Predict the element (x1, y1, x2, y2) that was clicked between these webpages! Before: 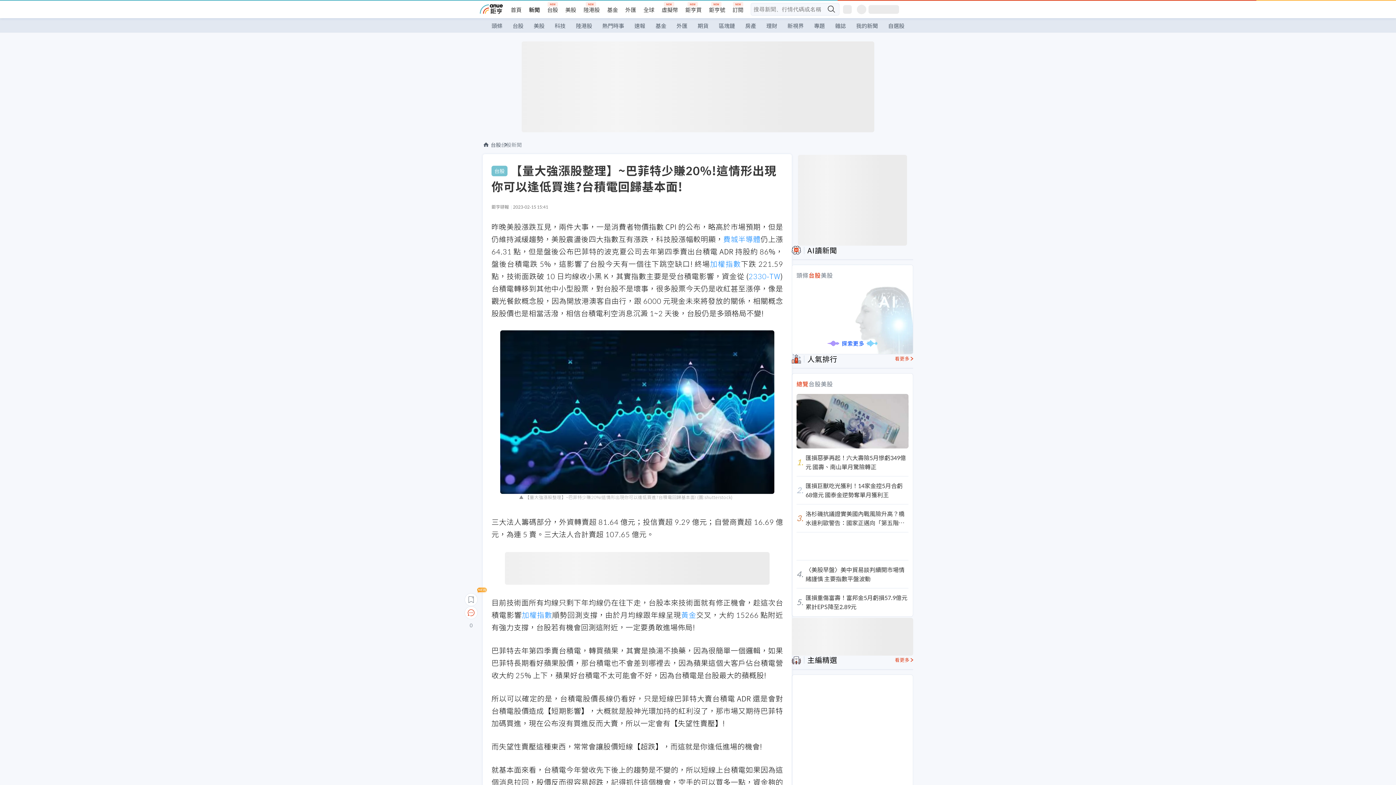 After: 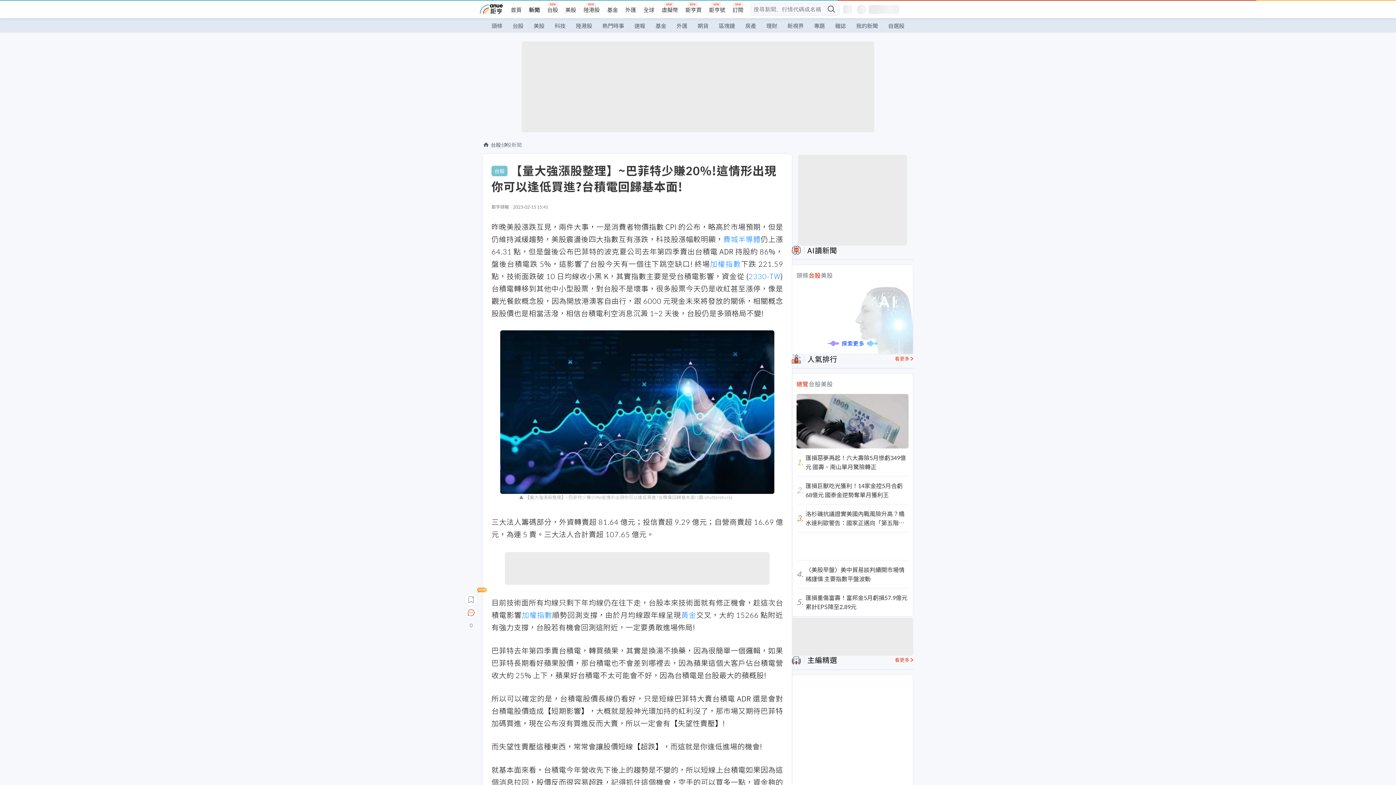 Action: label: Close tooltip bbox: (525, 606, 538, 619)